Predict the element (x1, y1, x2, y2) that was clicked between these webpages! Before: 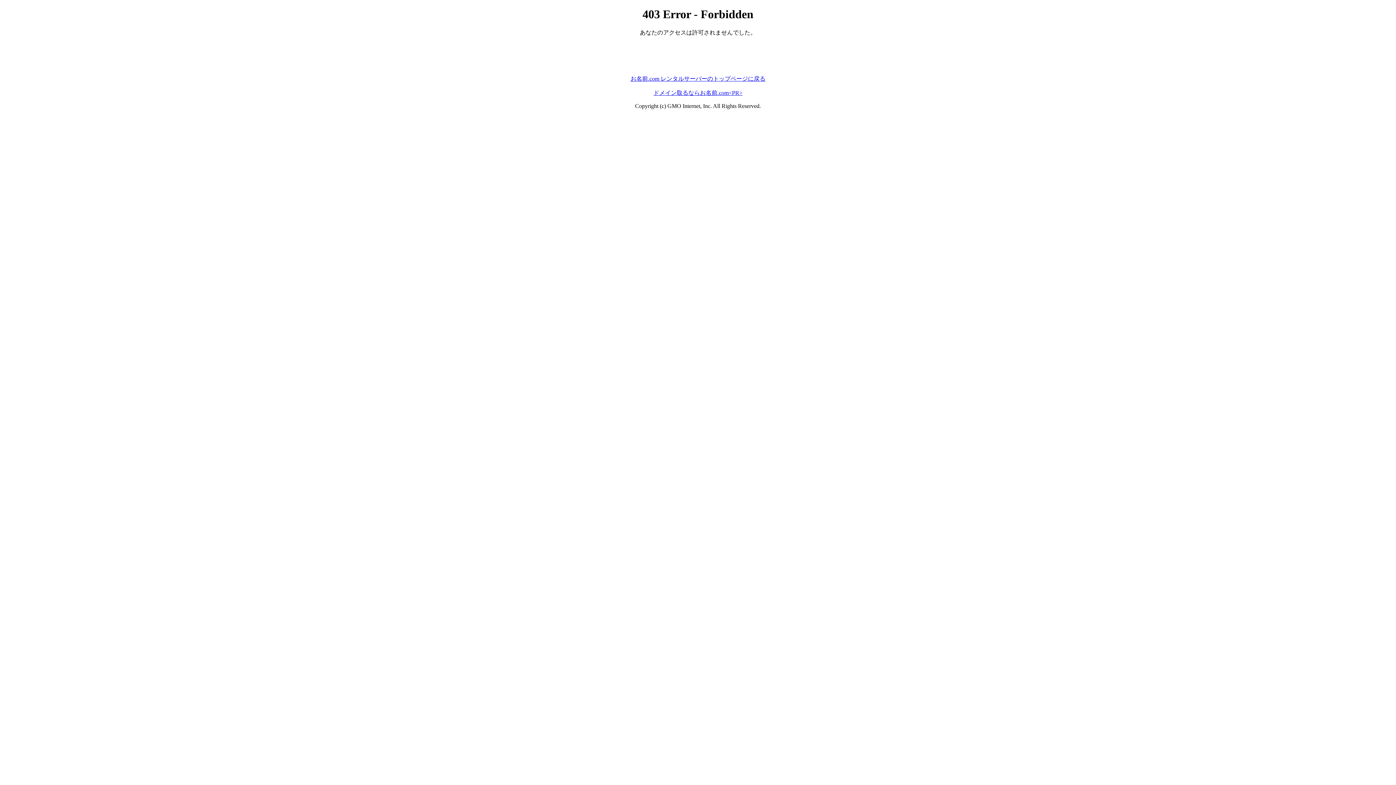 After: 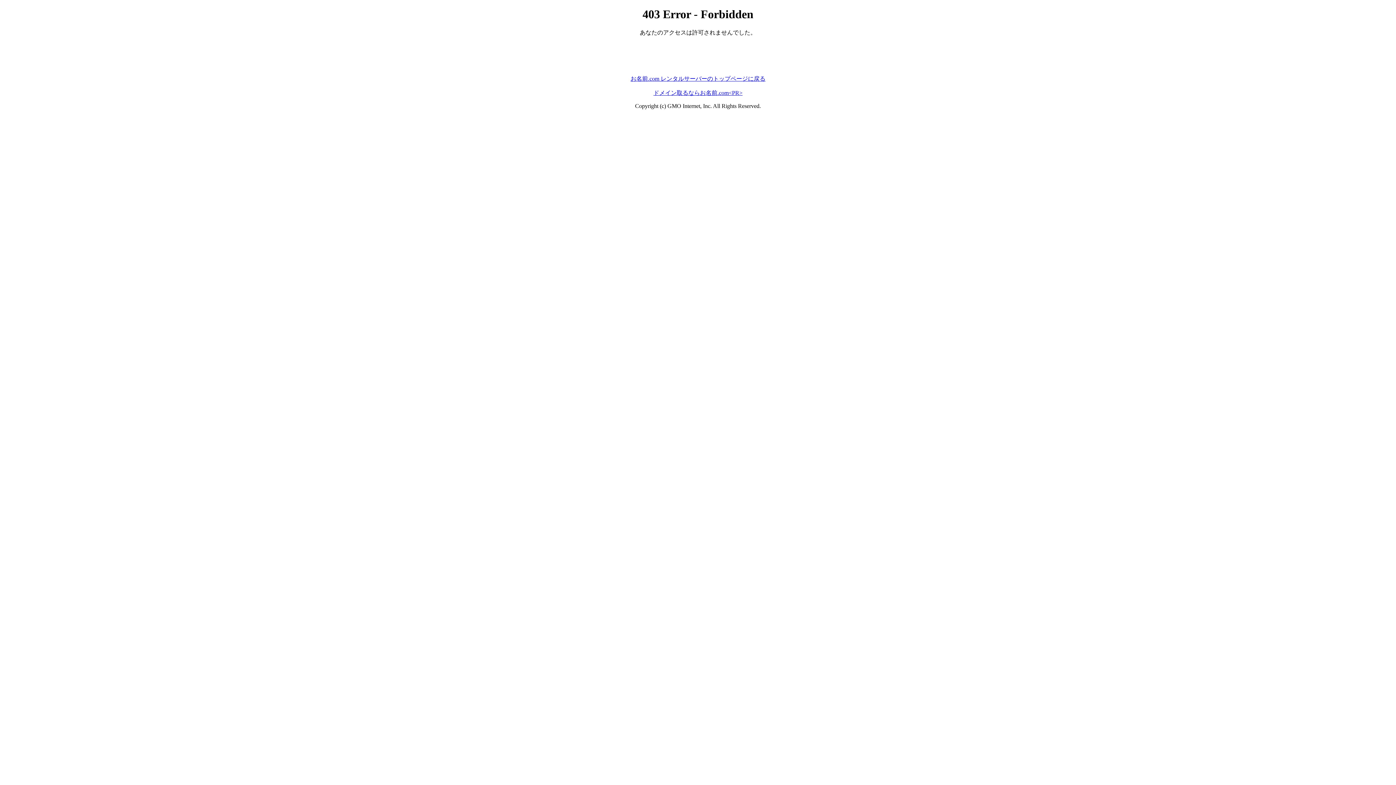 Action: label: お名前.com レンタルサーバーのトップページに戻る bbox: (630, 75, 765, 81)